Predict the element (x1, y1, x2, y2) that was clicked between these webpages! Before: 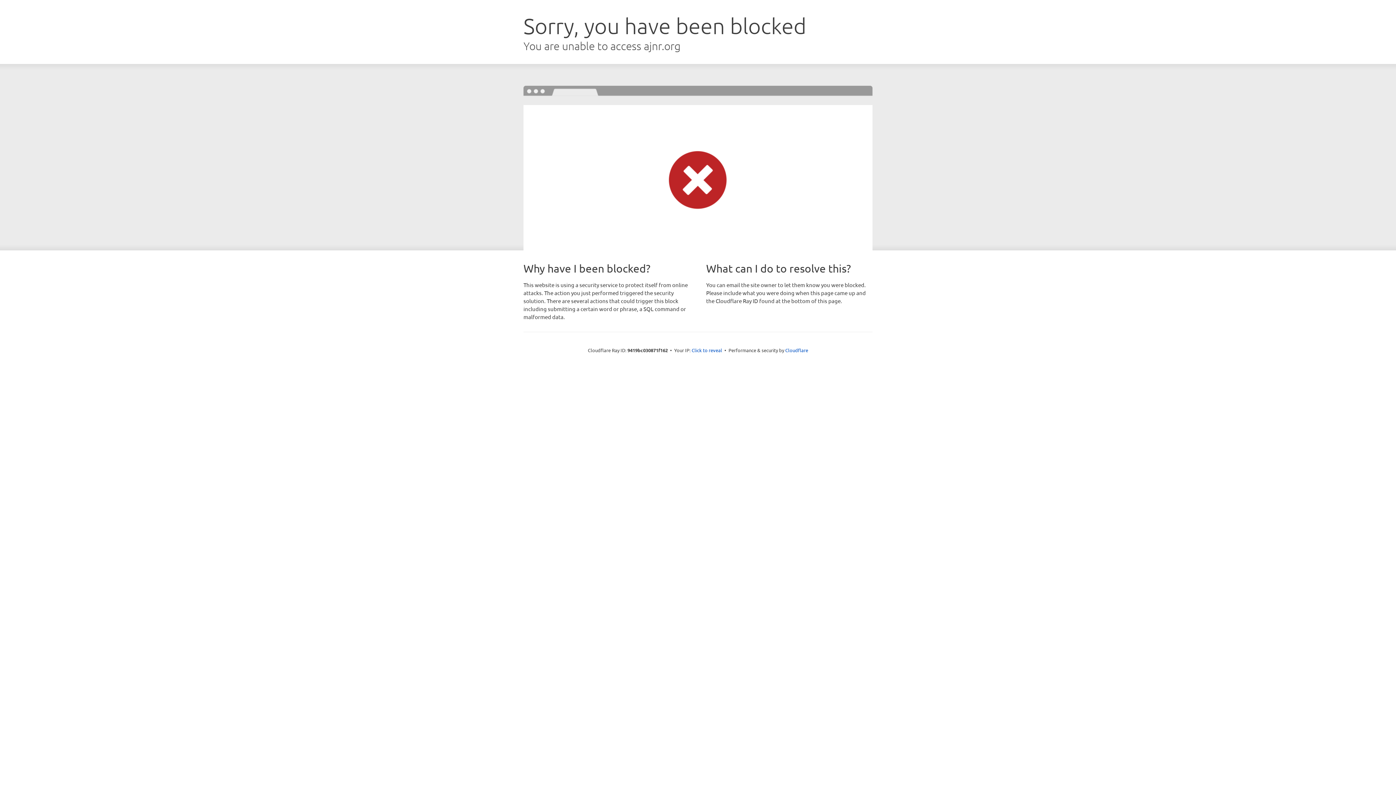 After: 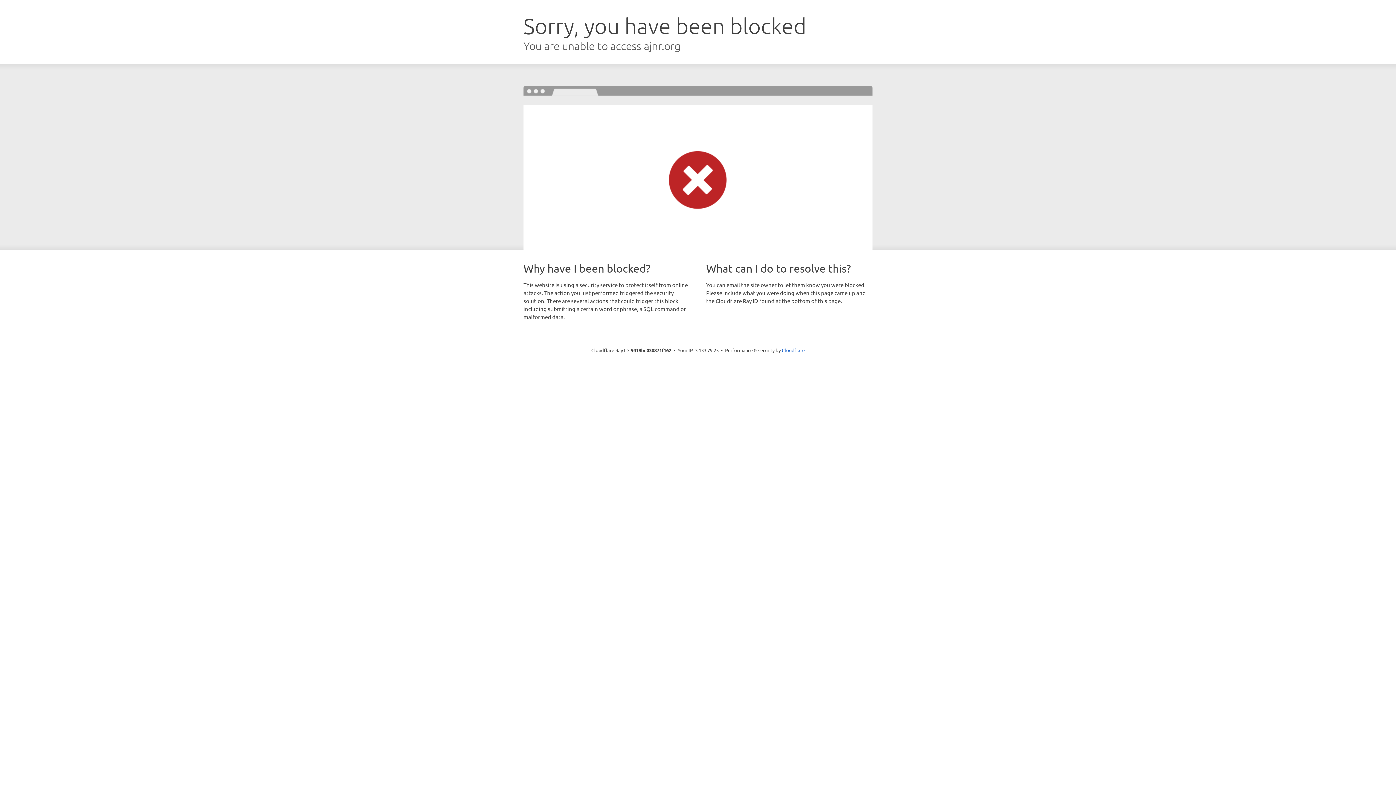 Action: bbox: (691, 346, 722, 353) label: Click to reveal